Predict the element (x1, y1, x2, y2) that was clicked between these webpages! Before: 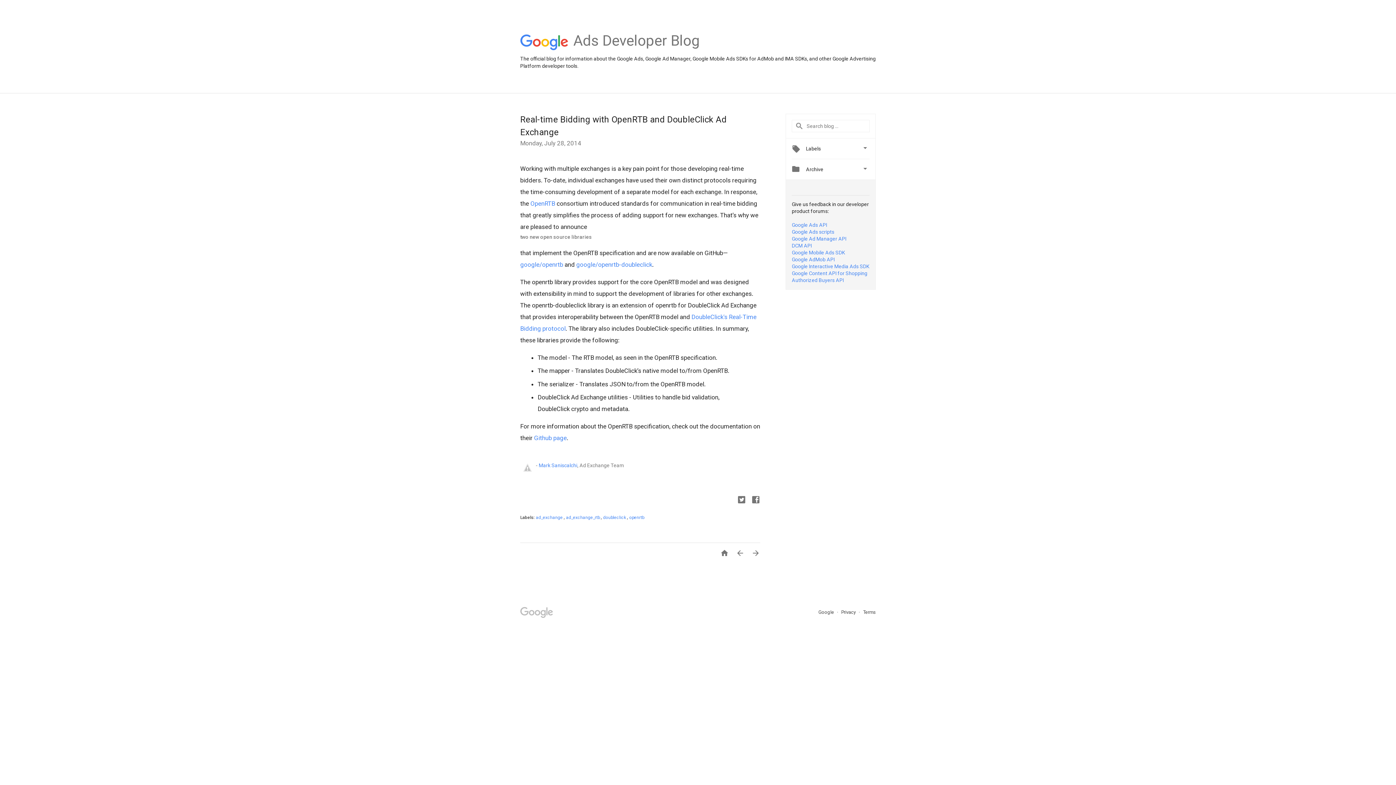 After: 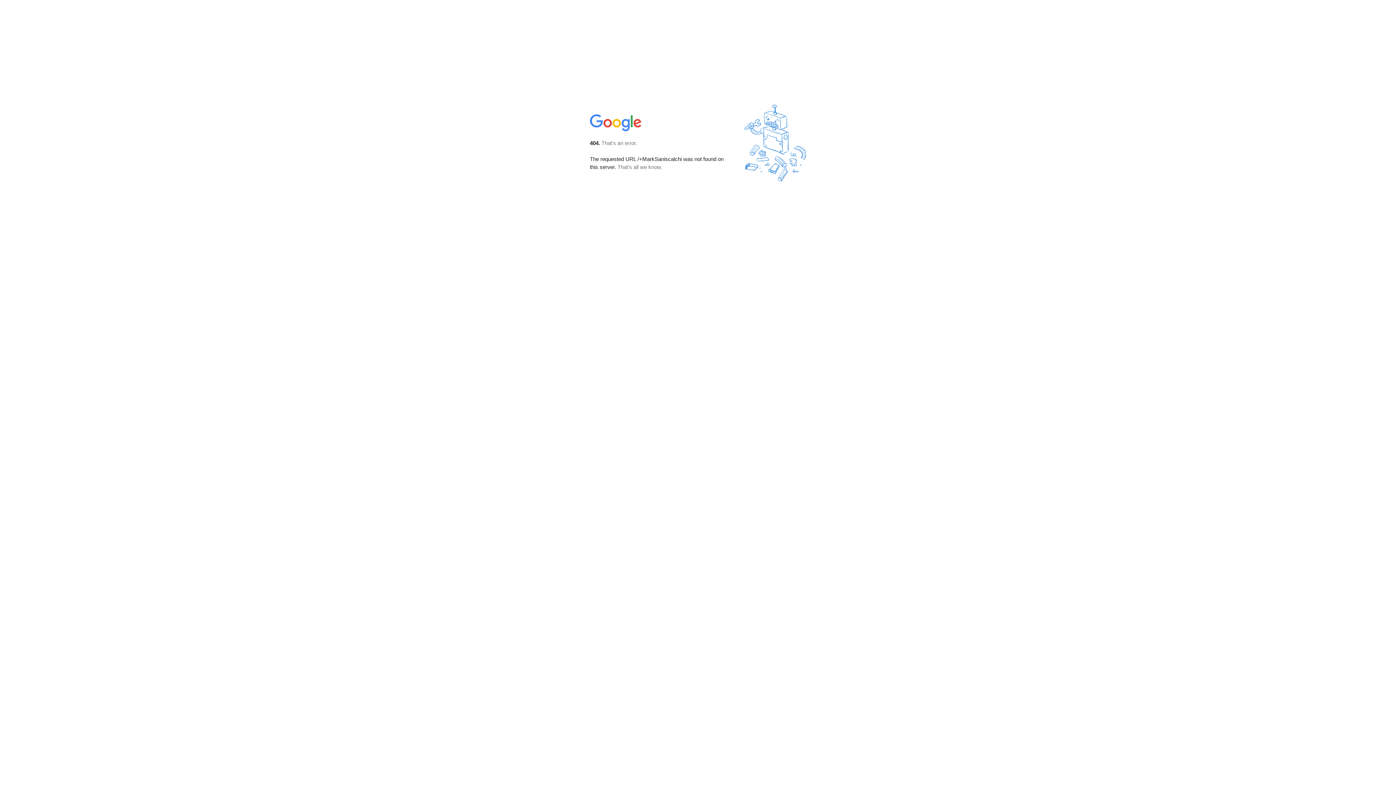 Action: label: Mark Saniscalchi bbox: (538, 462, 577, 468)